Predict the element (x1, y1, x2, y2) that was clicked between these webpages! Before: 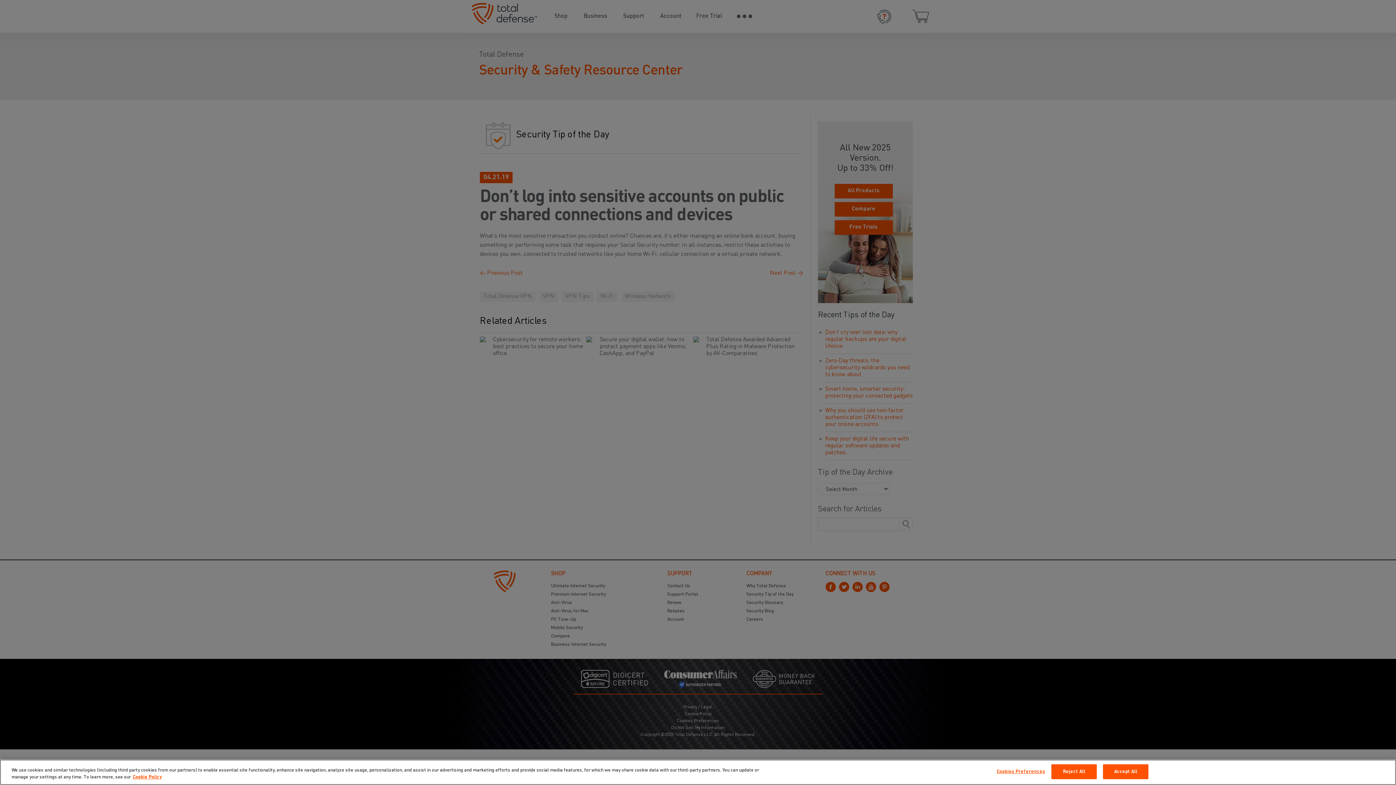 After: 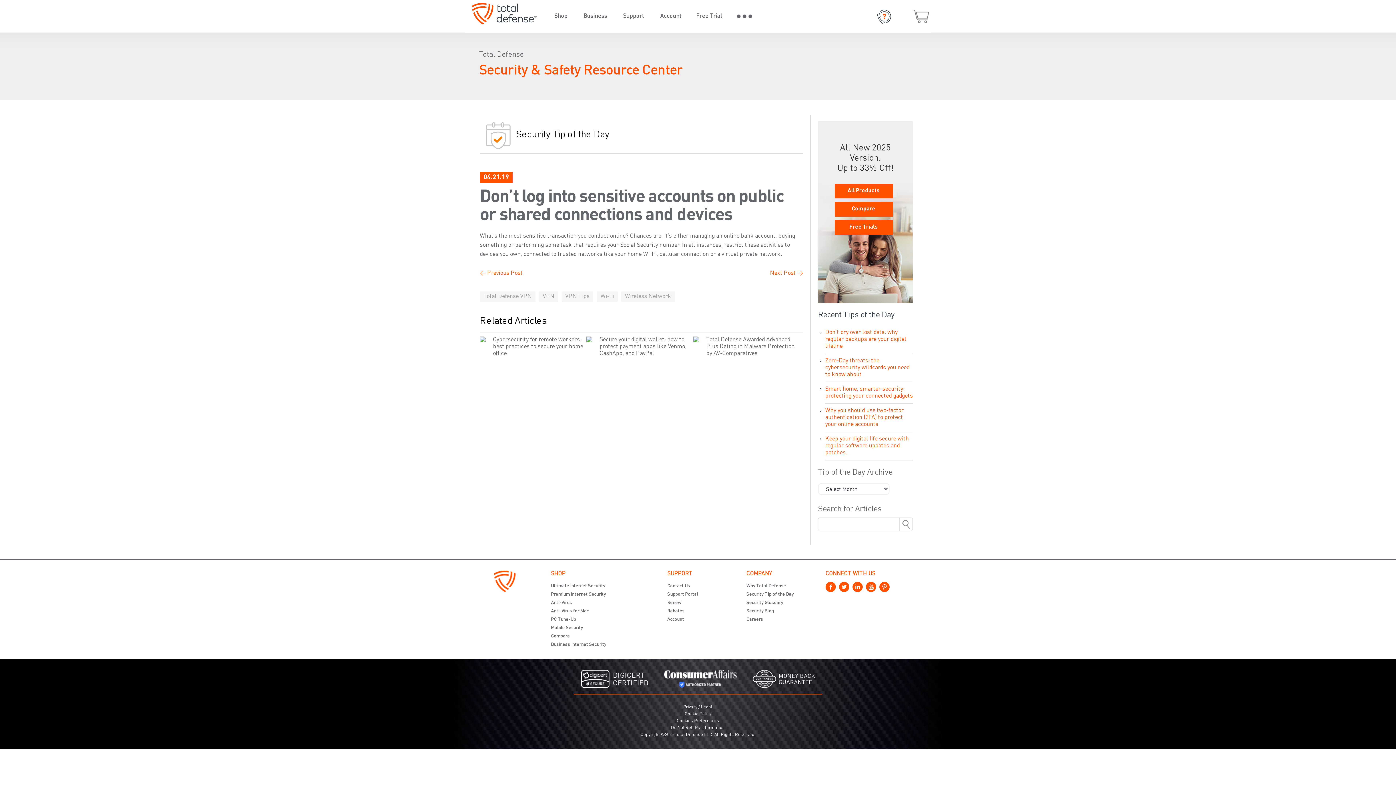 Action: label: Reject All bbox: (1051, 764, 1097, 779)